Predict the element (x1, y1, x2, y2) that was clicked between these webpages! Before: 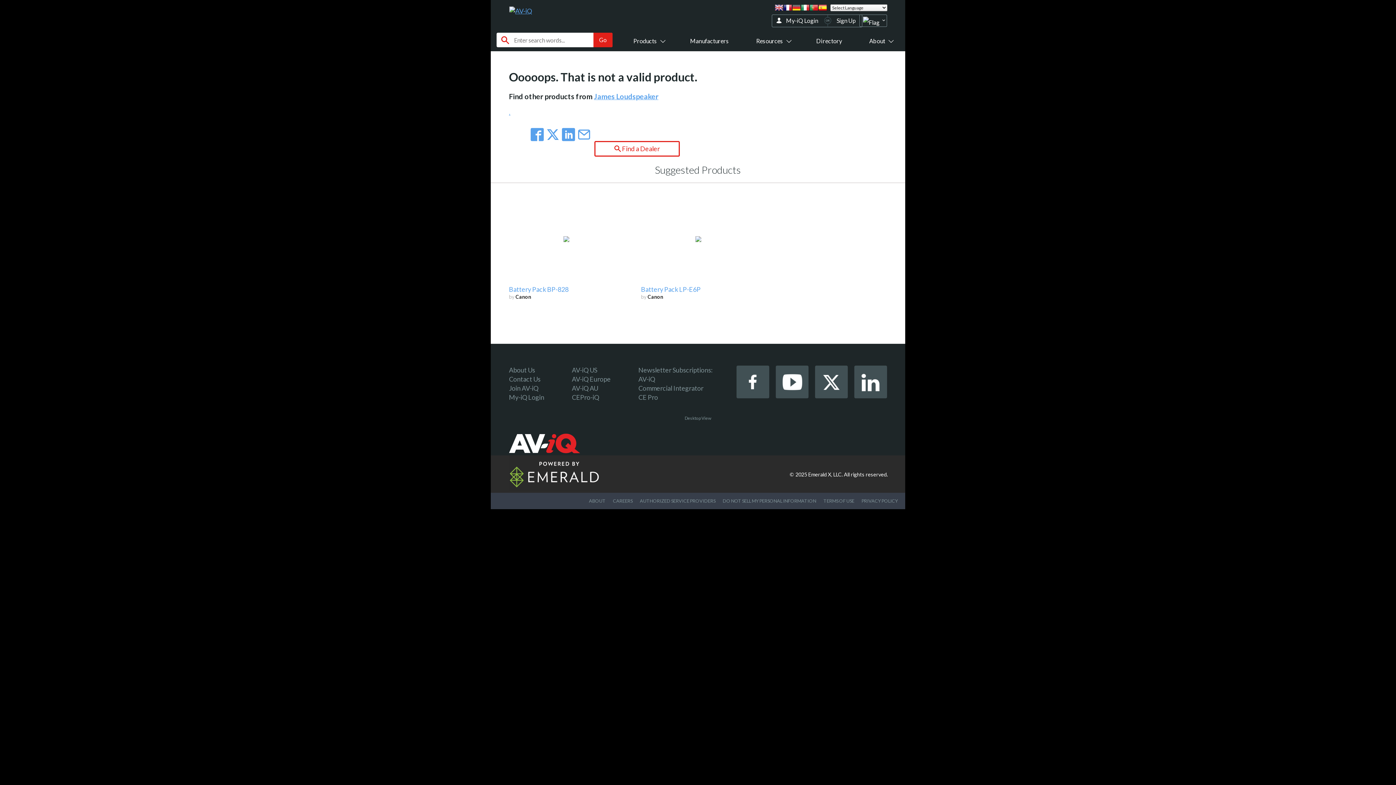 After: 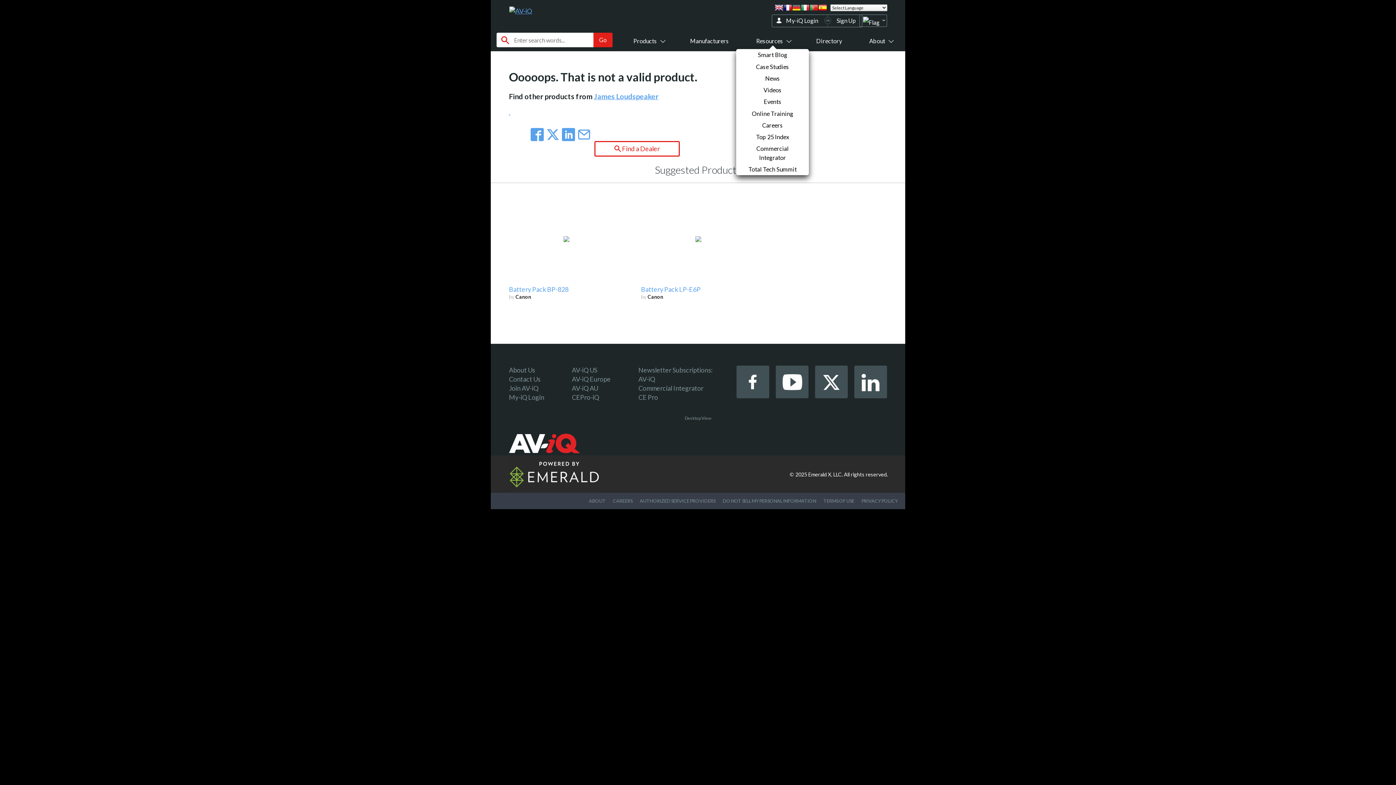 Action: bbox: (756, 37, 789, 44) label: Resources